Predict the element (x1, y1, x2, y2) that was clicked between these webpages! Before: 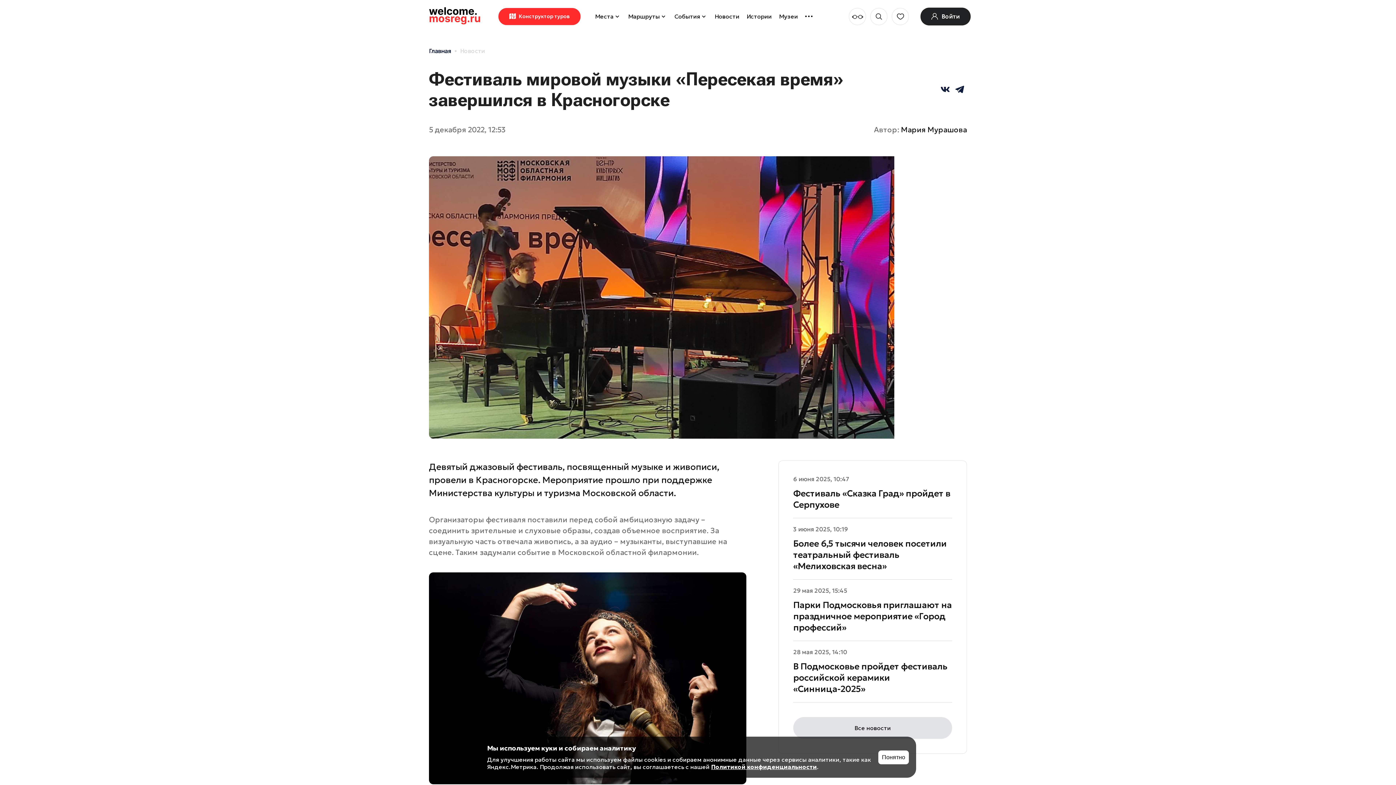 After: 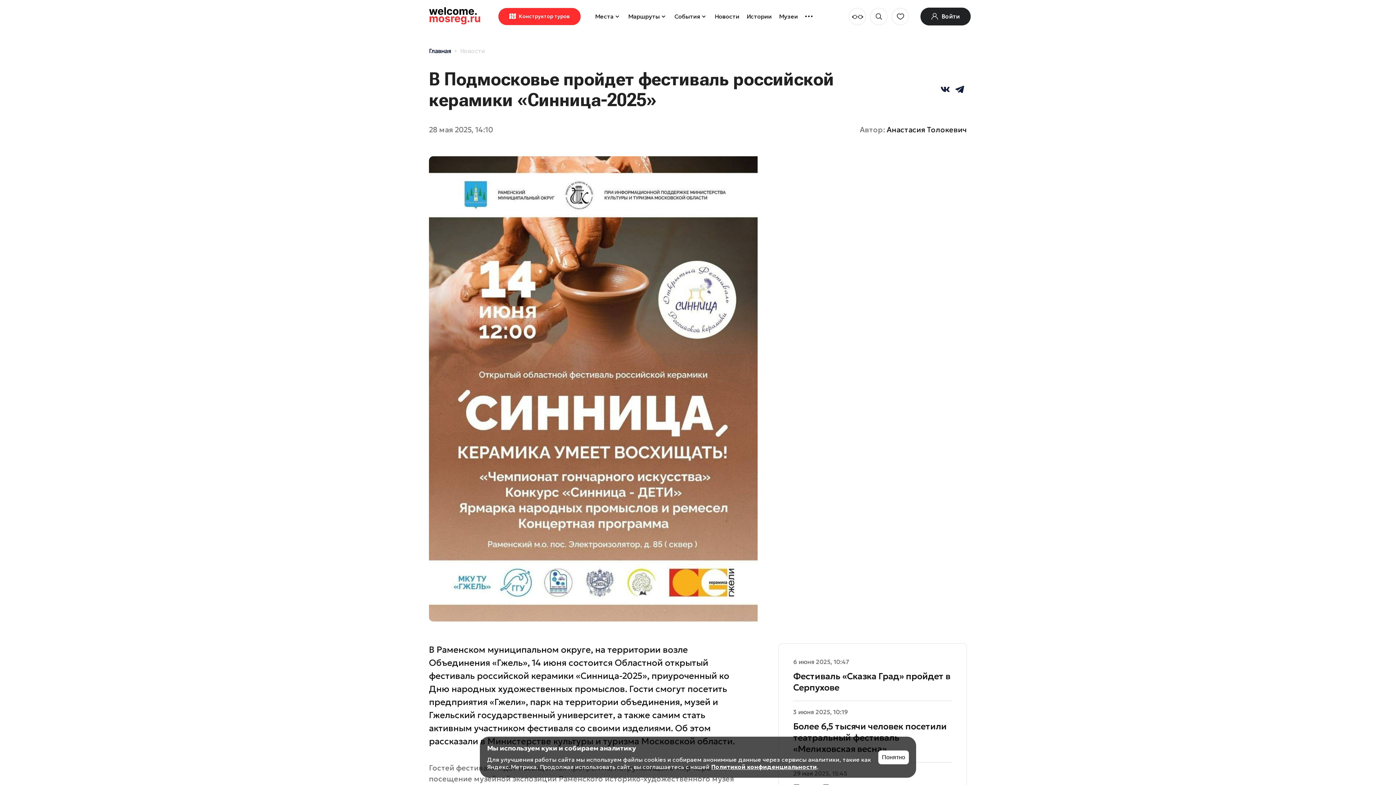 Action: label: В Подмосковье пройдет фестиваль российской керамики «Синница-2025» bbox: (793, 661, 952, 695)